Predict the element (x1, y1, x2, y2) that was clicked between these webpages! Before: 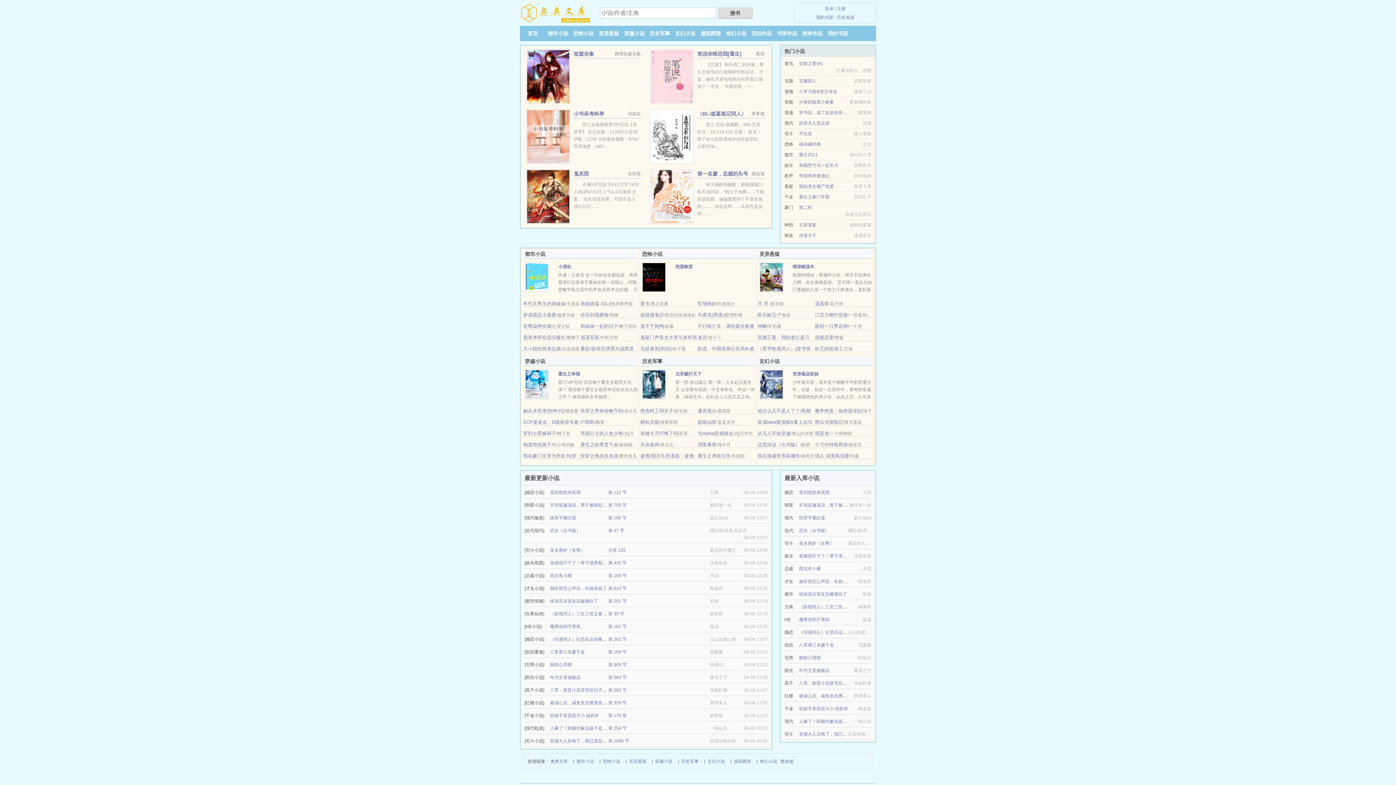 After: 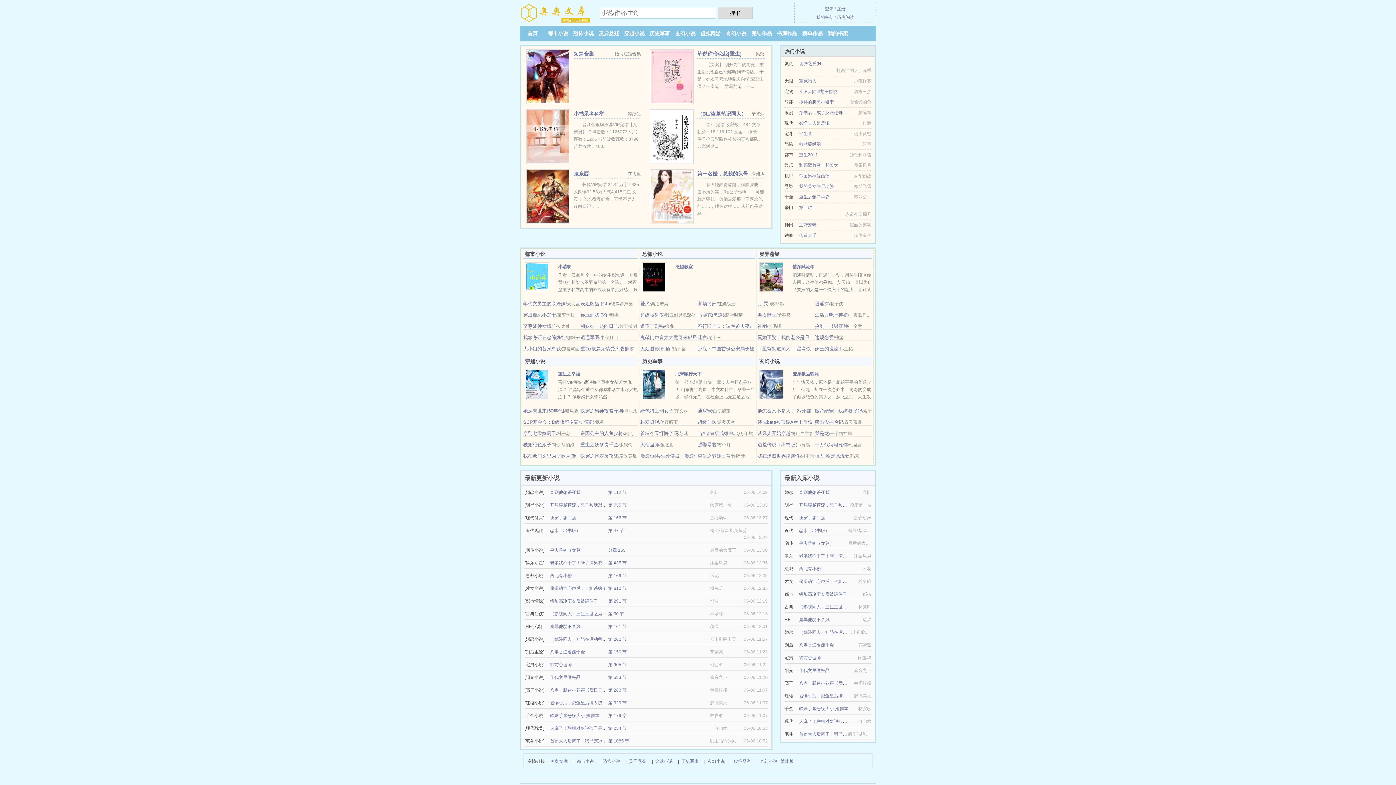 Action: bbox: (650, 133, 693, 138)